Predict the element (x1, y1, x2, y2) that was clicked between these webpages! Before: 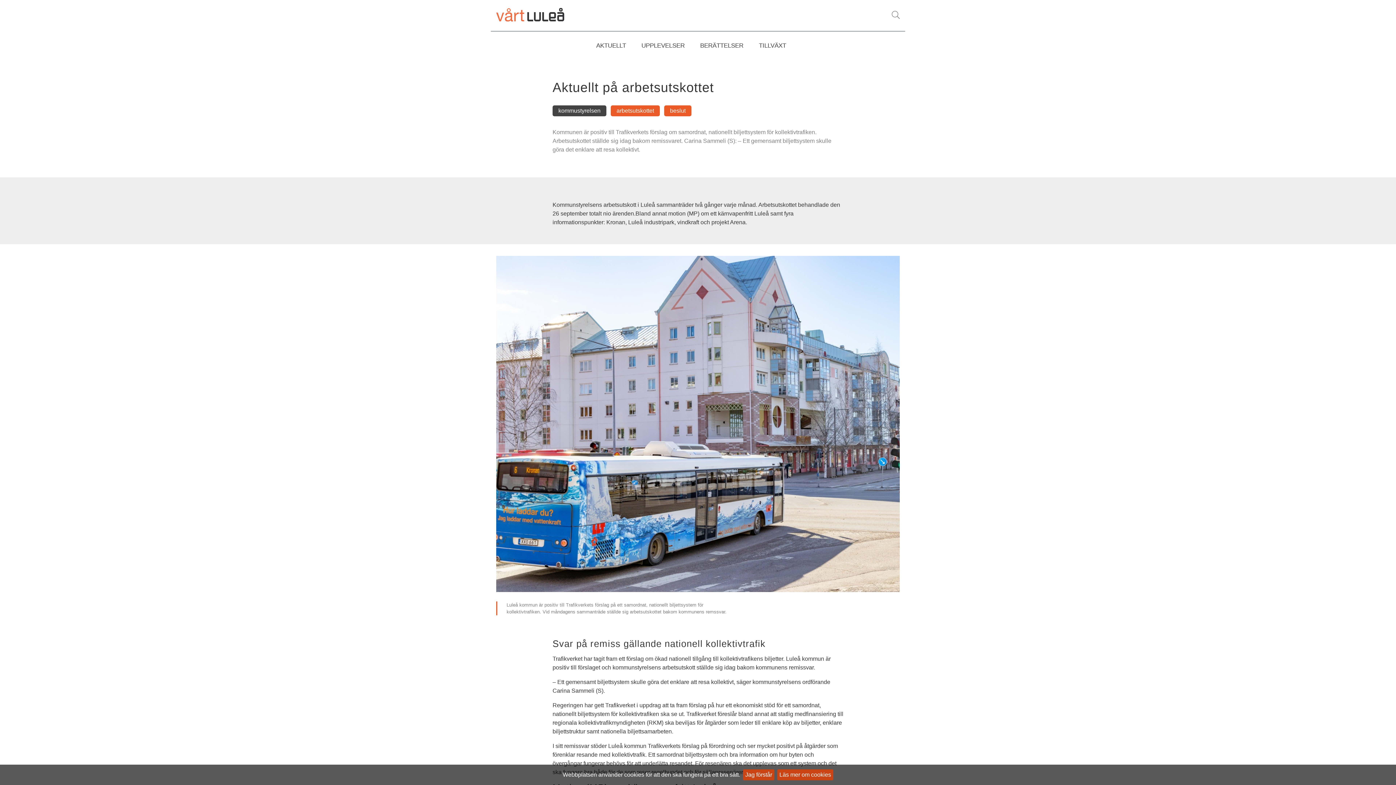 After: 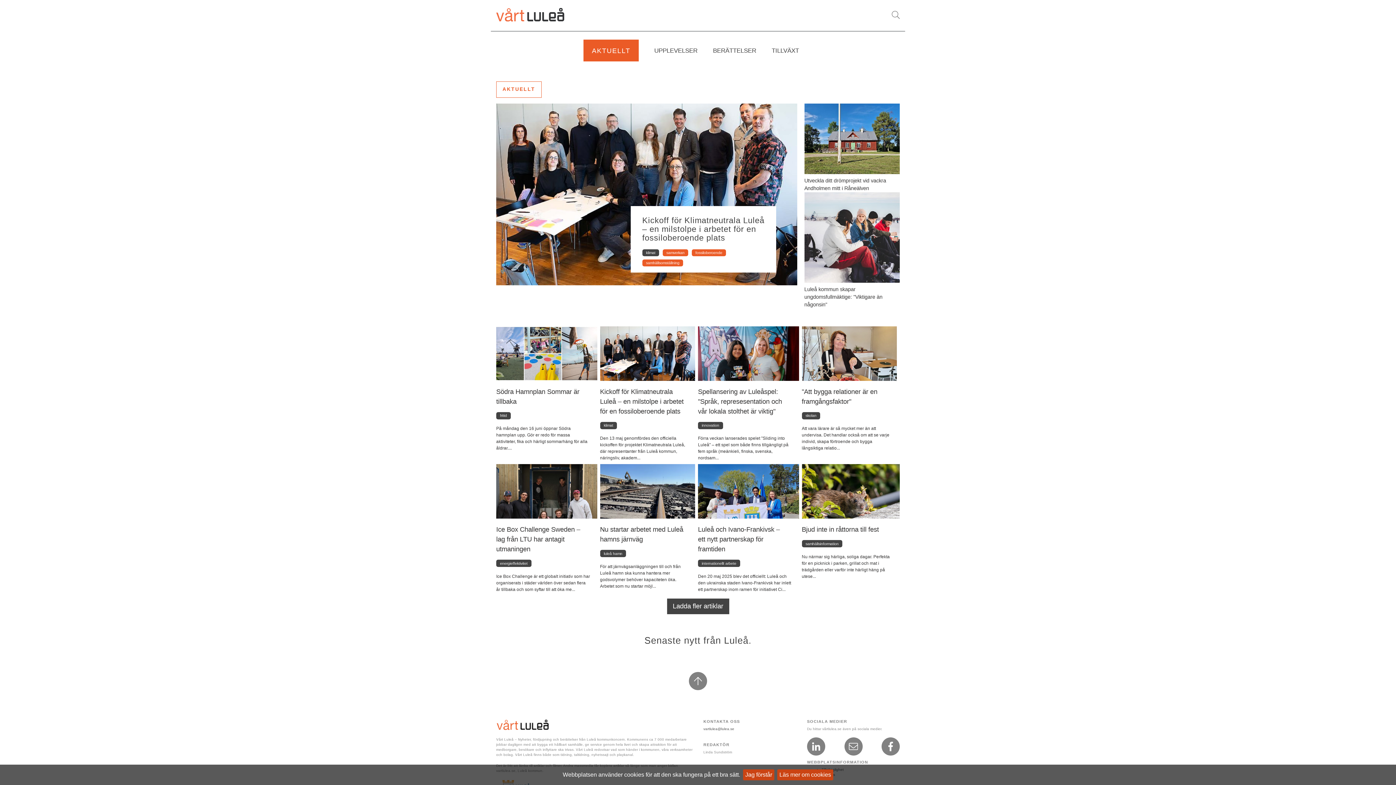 Action: label: AKTUELLT bbox: (596, 42, 626, 49)